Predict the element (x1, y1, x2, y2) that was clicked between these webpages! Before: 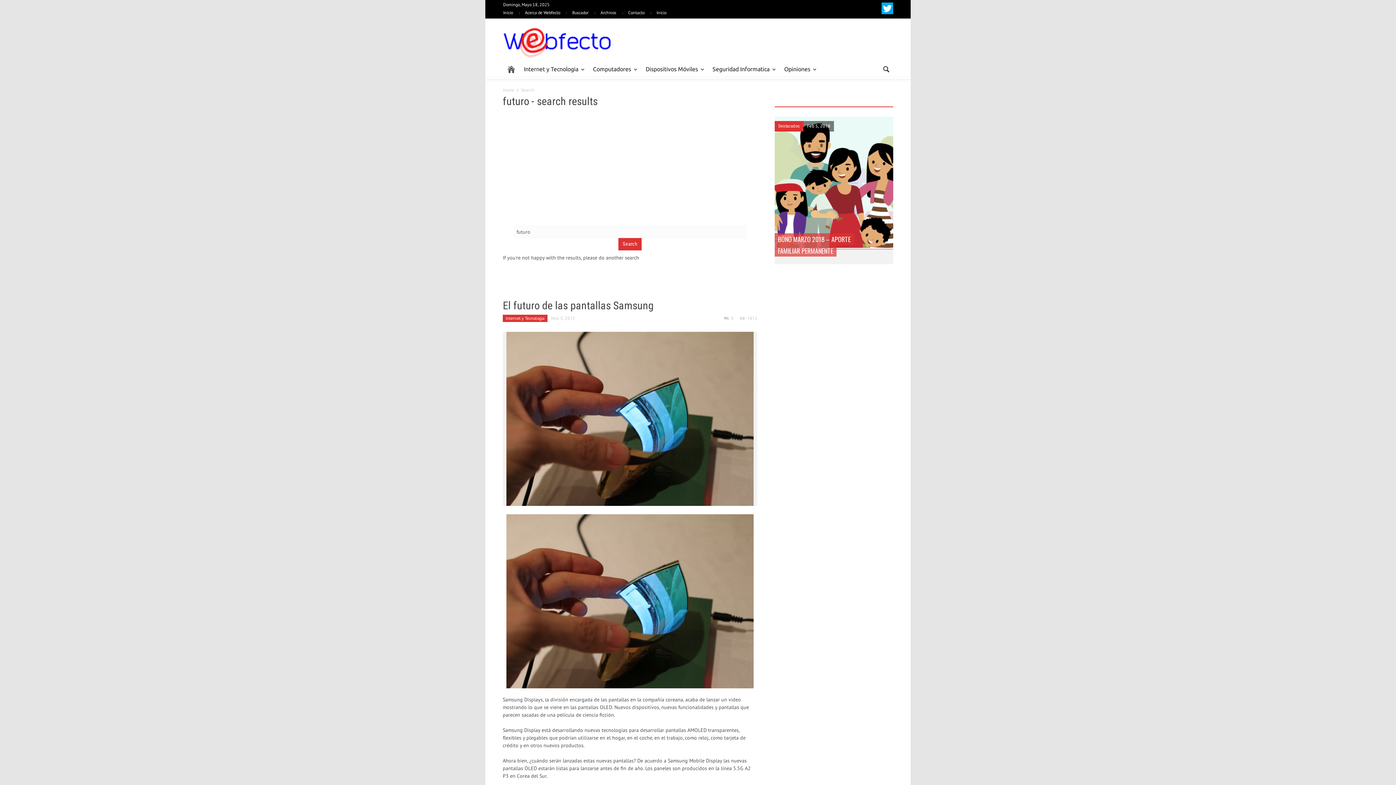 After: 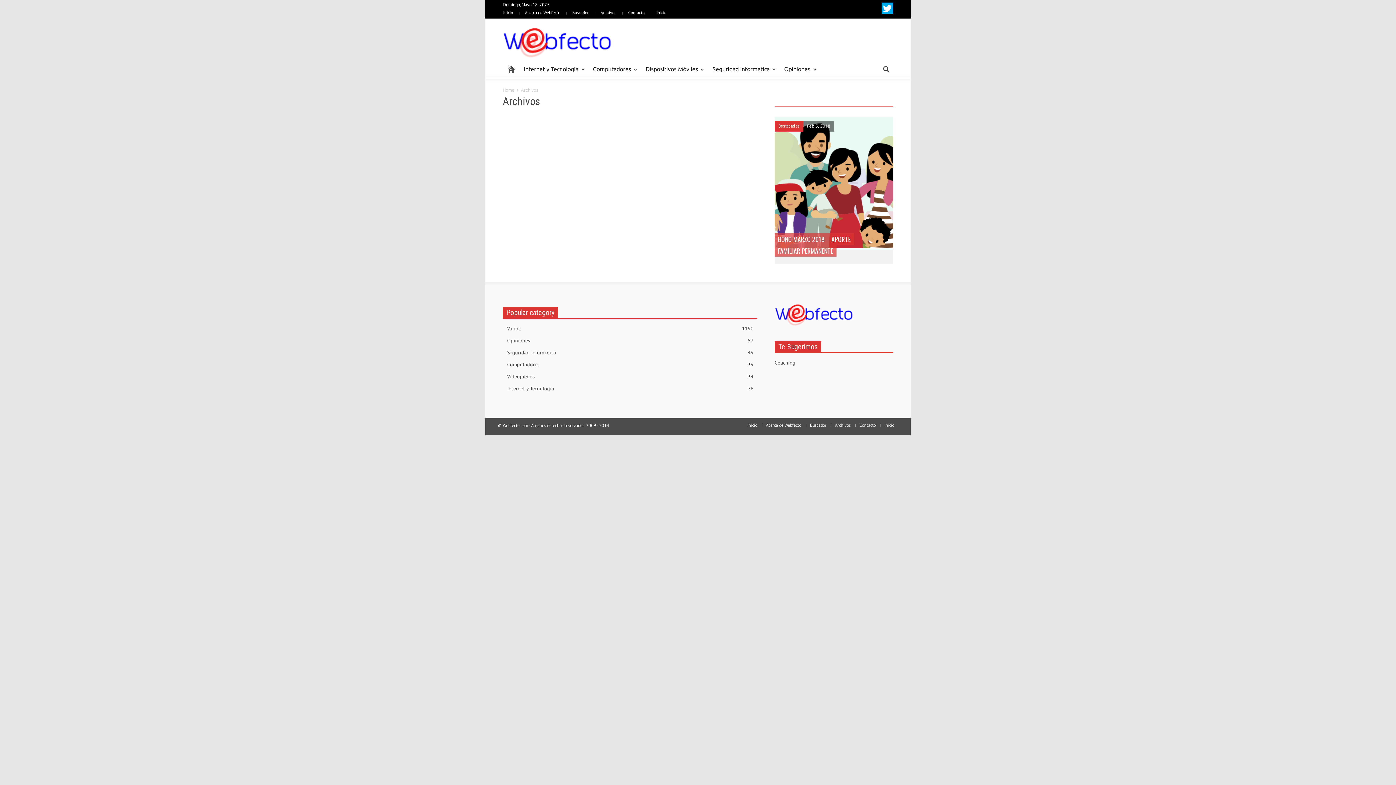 Action: label: Archivos bbox: (595, 9, 621, 15)